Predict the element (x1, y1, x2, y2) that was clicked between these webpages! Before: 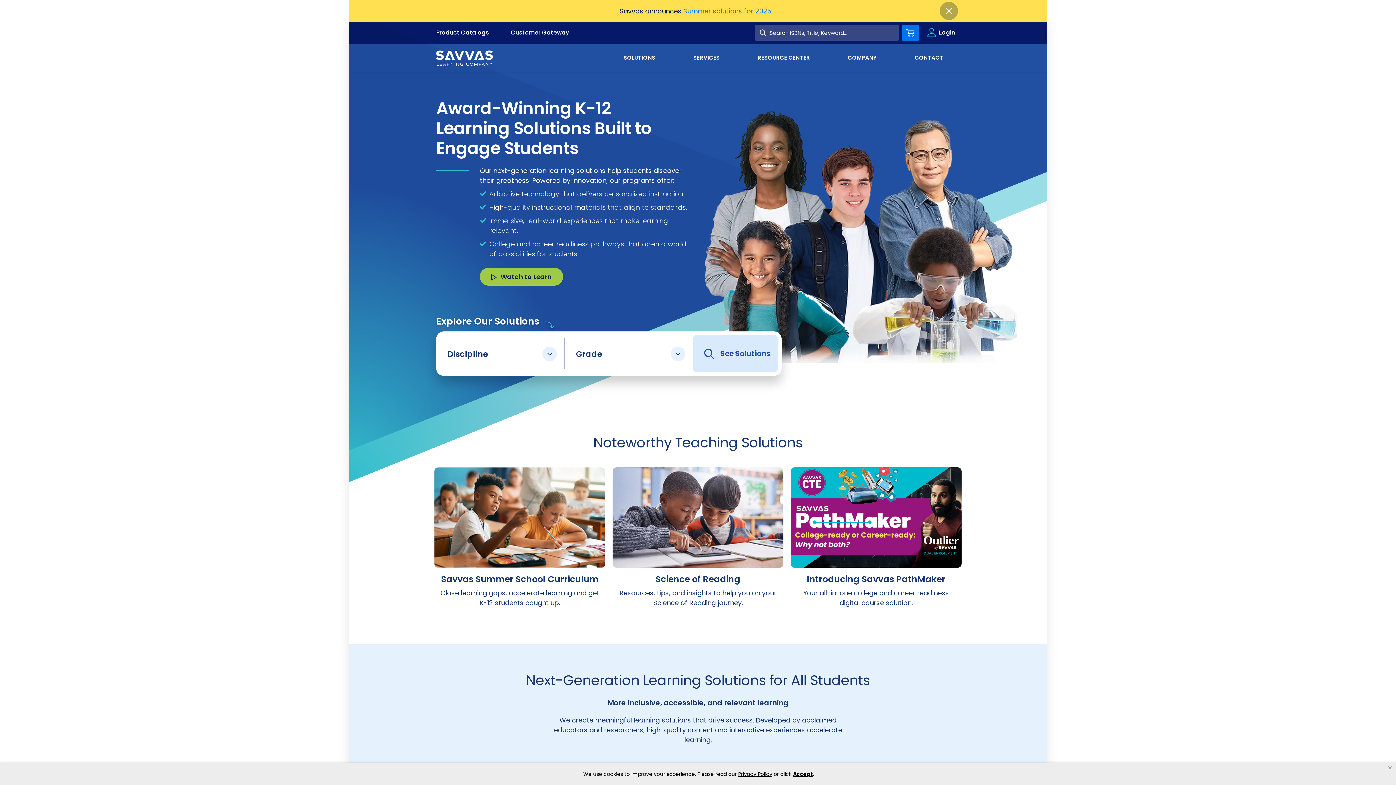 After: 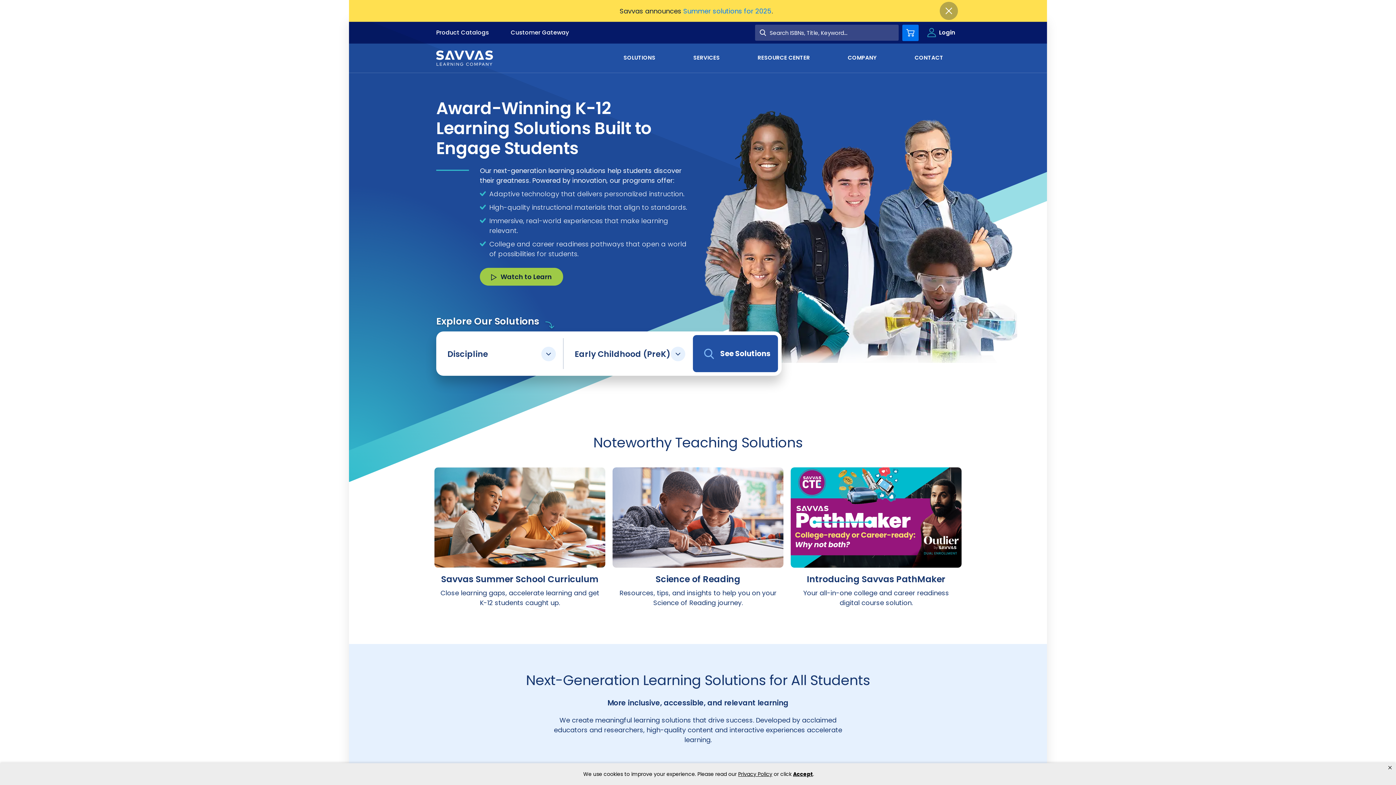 Action: bbox: (575, 365, 682, 377) label: Early Childhood (PreK)